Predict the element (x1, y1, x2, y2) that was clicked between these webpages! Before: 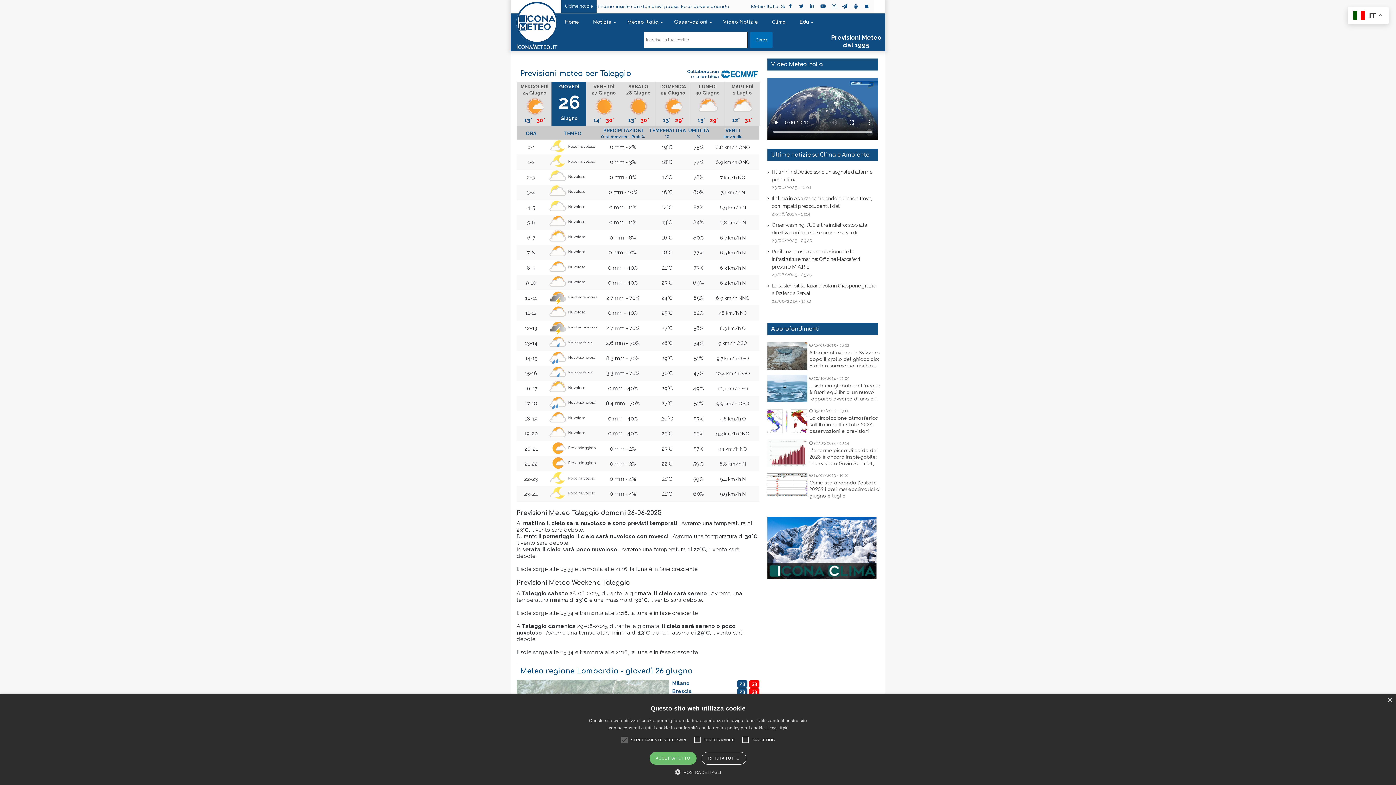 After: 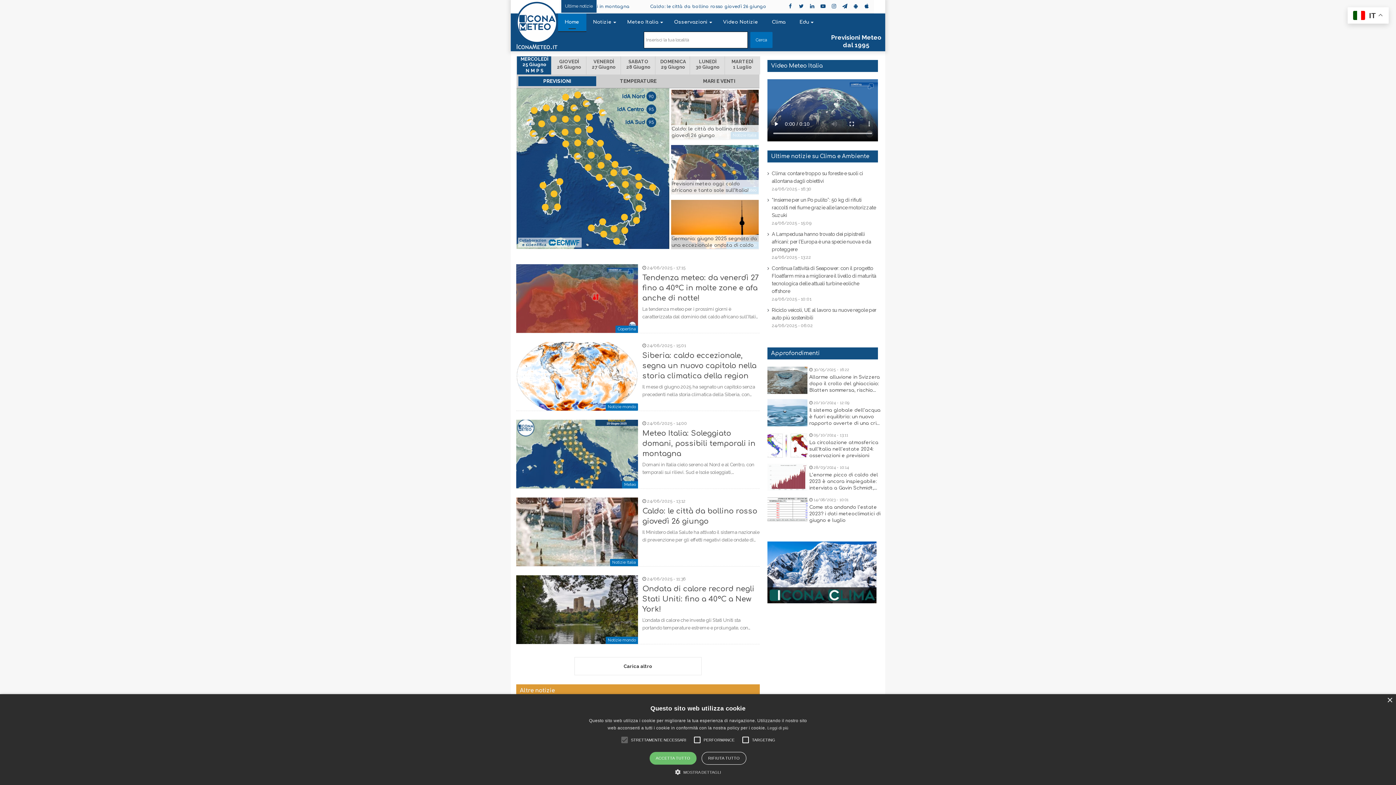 Action: bbox: (516, 45, 557, 51)